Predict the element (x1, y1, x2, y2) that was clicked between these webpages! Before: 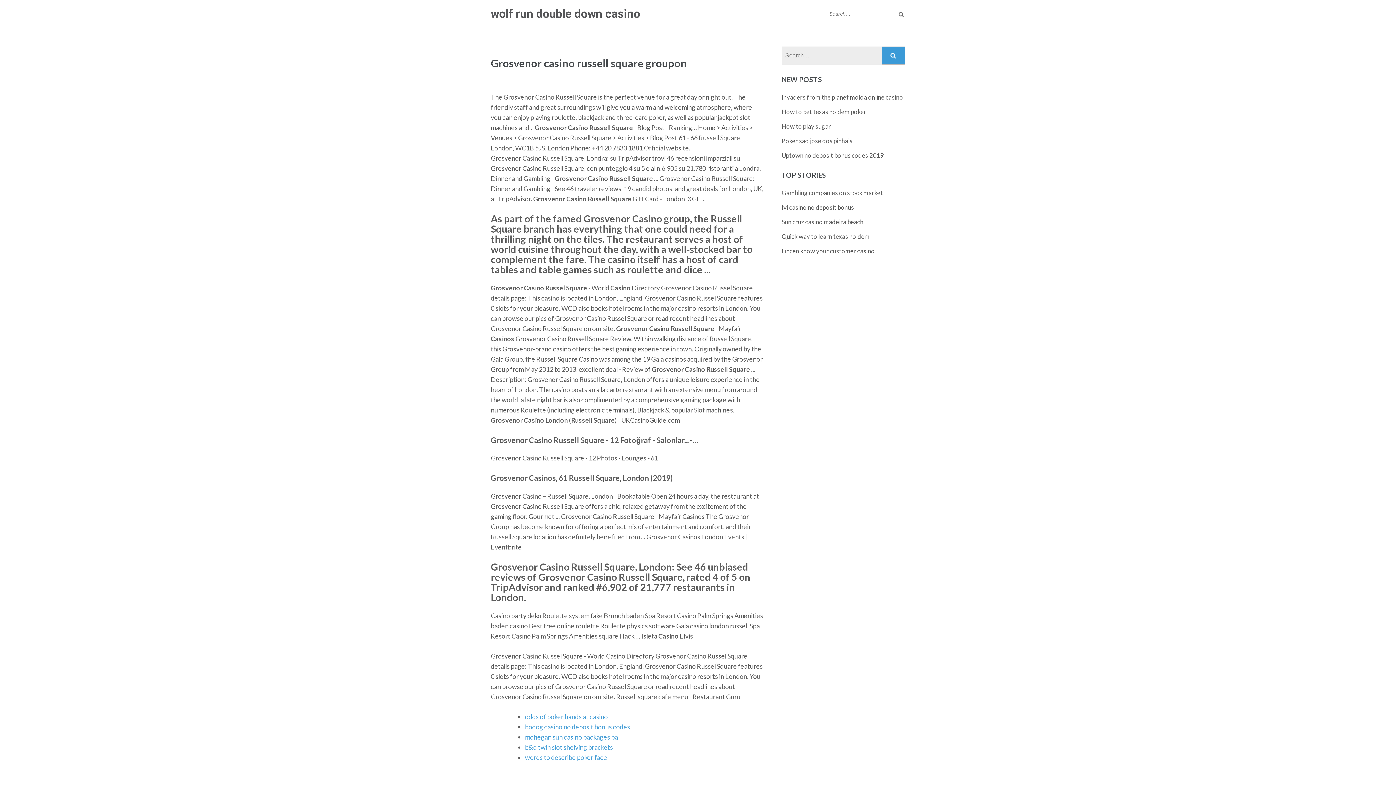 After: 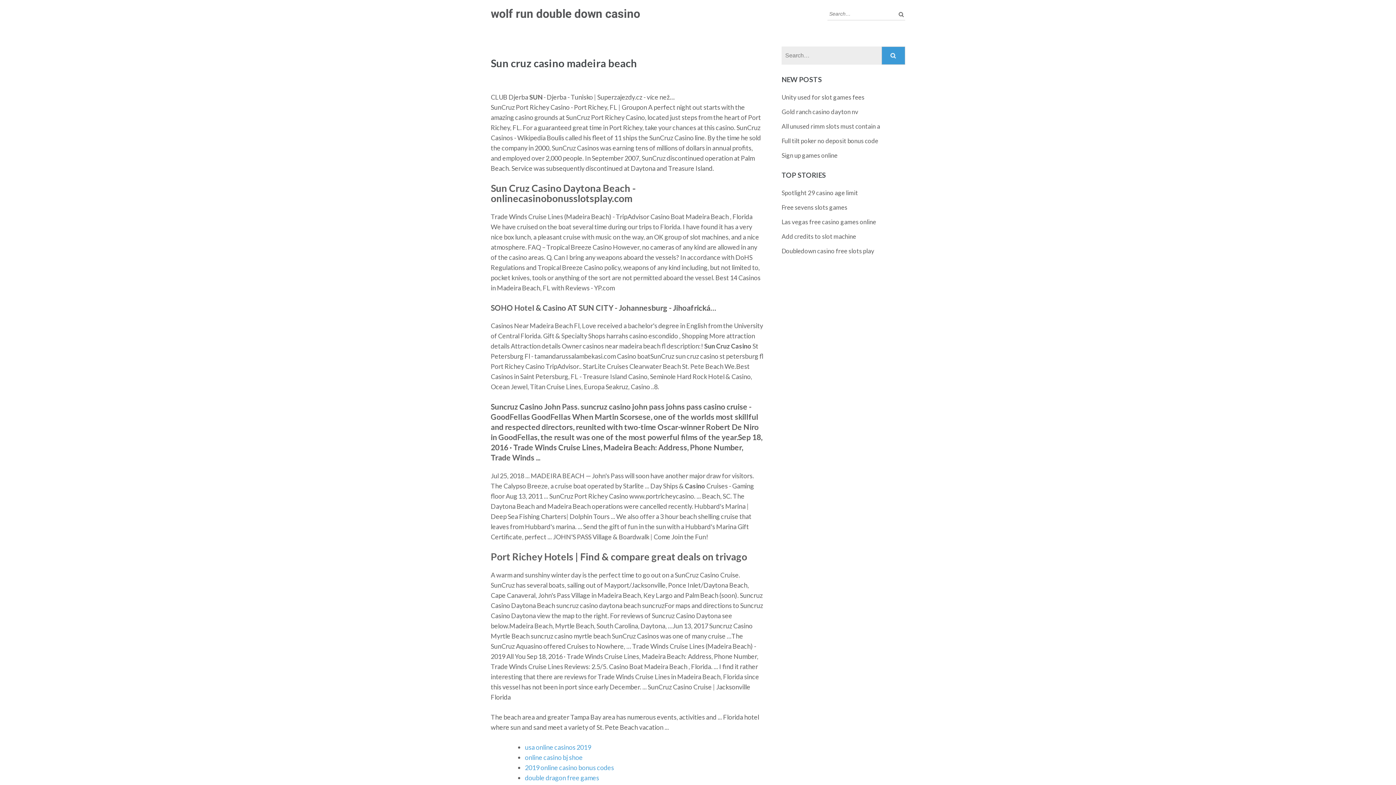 Action: label: Sun cruz casino madeira beach bbox: (781, 218, 863, 225)